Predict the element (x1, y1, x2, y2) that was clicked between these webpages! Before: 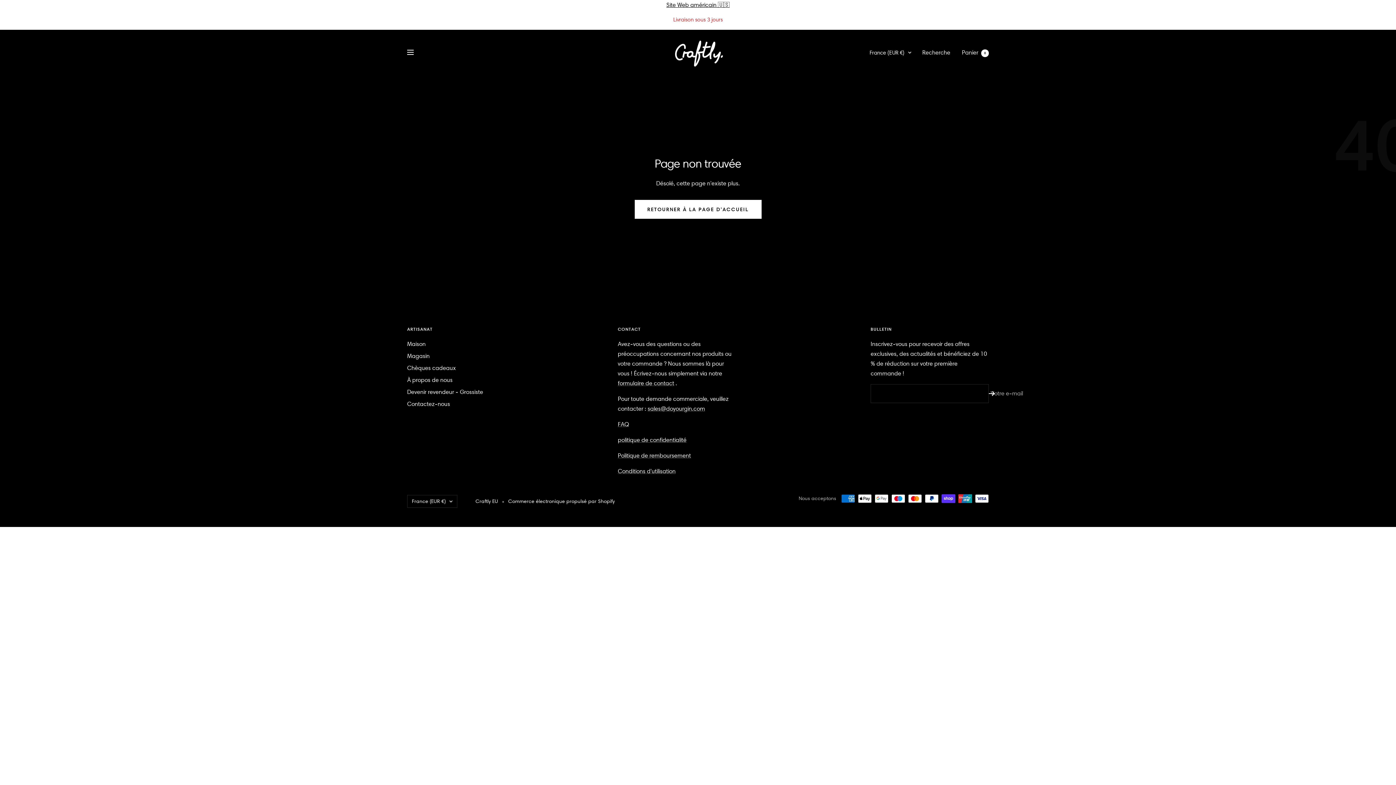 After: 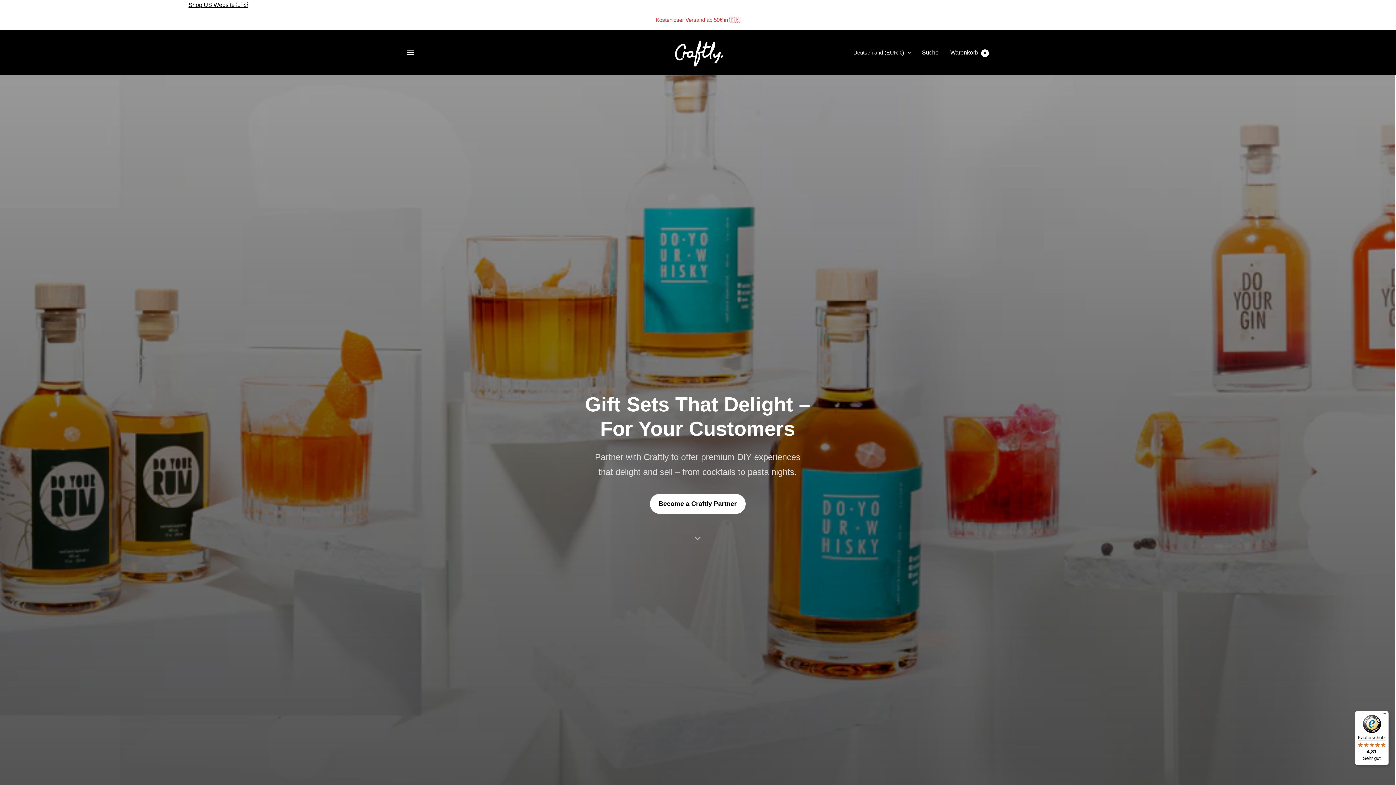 Action: bbox: (407, 387, 483, 396) label: Devenir revendeur - Grossiste